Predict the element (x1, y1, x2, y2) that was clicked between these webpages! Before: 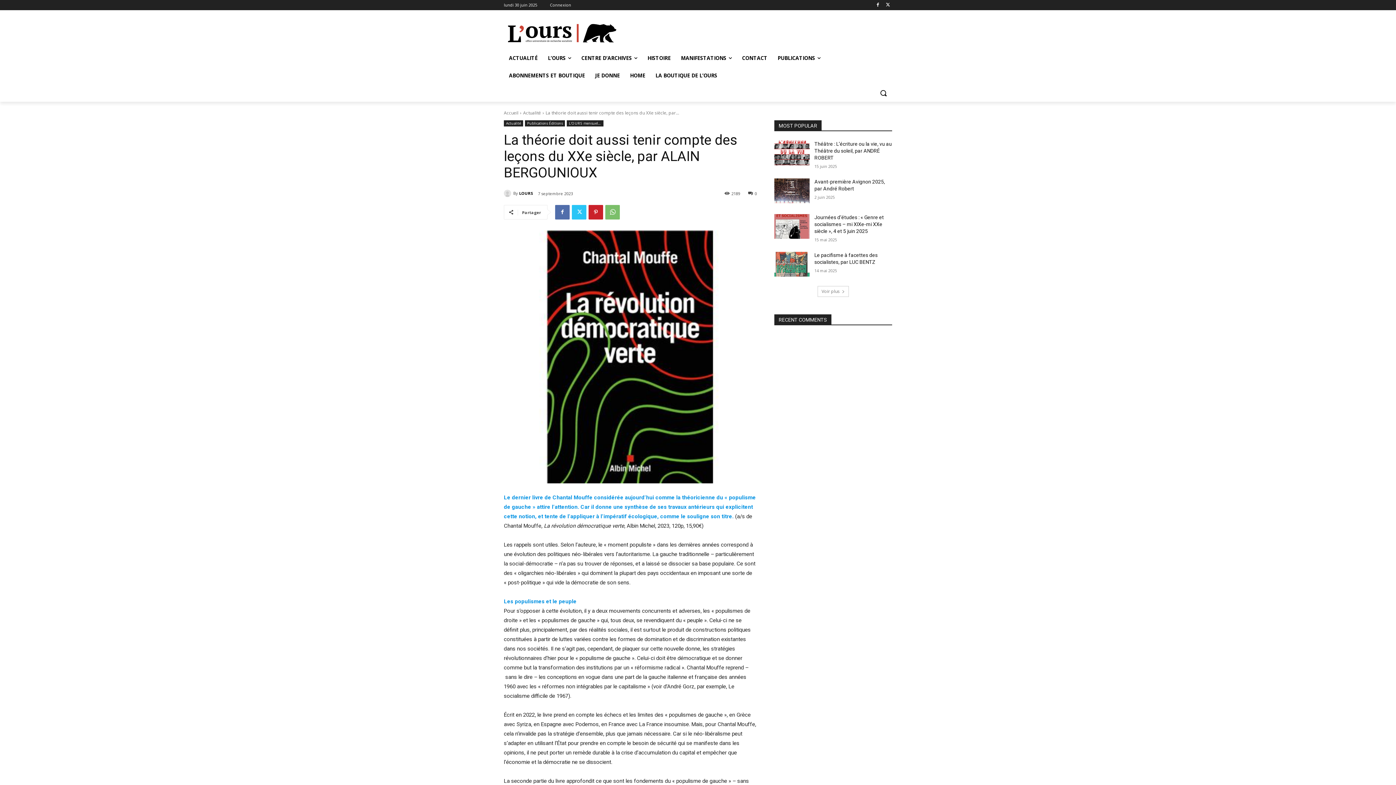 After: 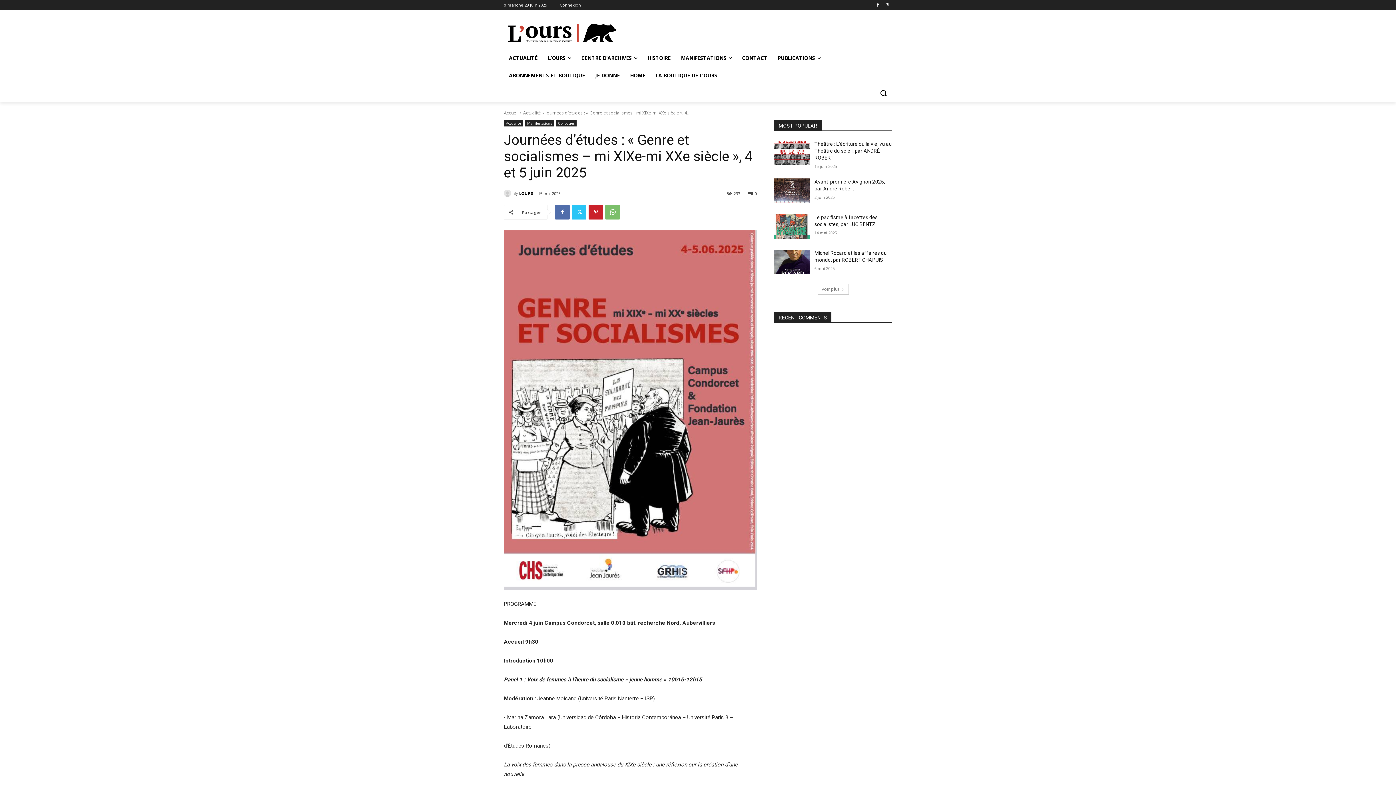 Action: label: Journées d’études : « Genre et socialismes – mi XIXe-mi XXe siècle », 4 et 5 juin 2025 bbox: (814, 214, 884, 234)